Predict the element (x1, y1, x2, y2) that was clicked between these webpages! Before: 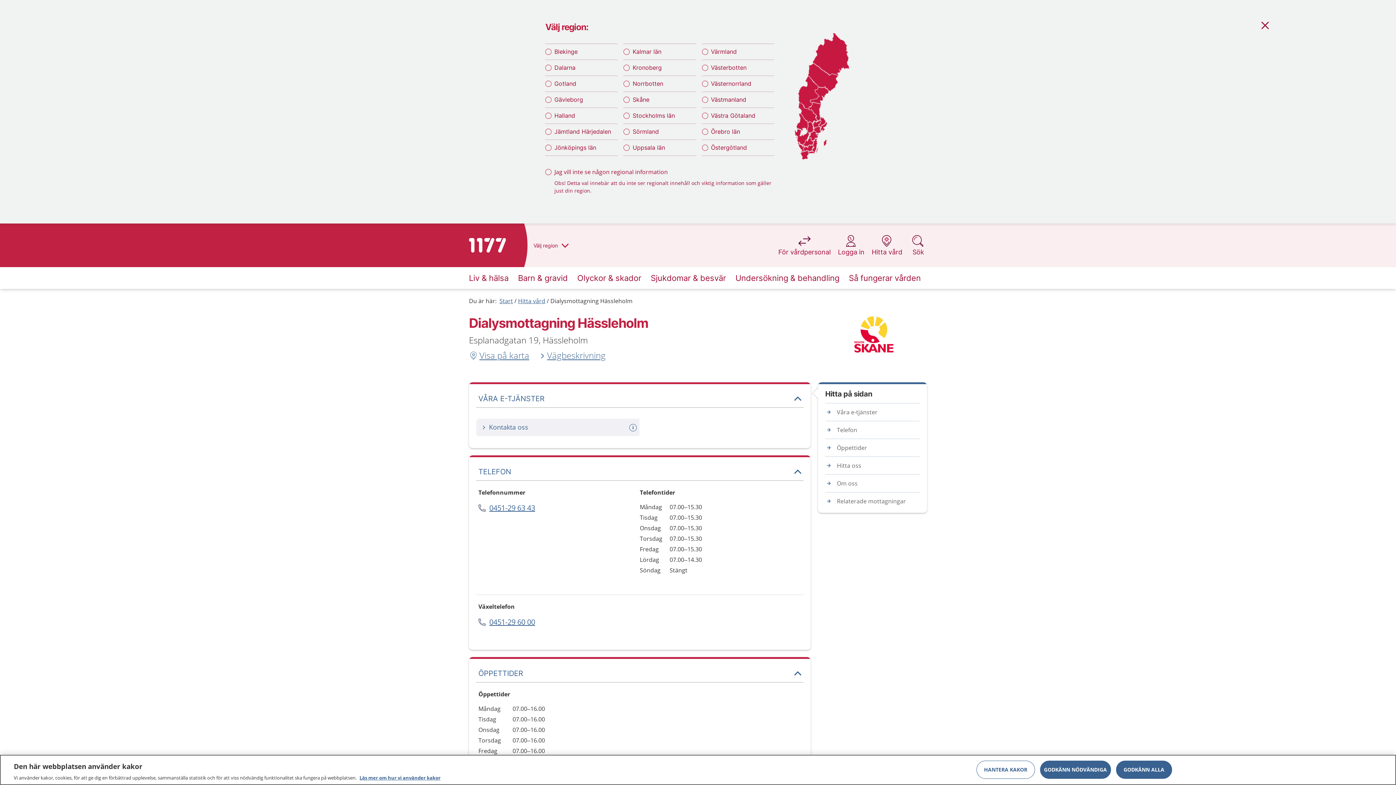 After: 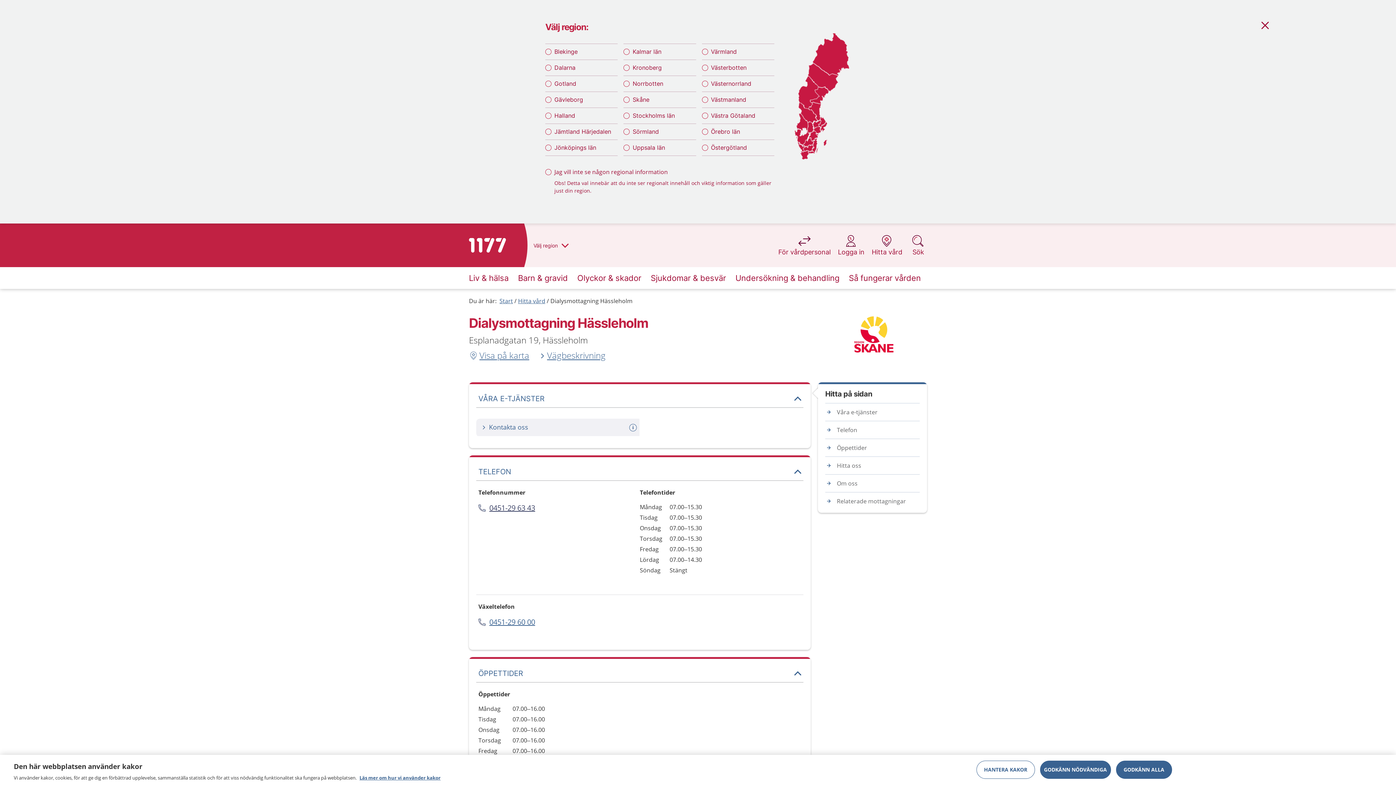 Action: bbox: (478, 502, 640, 513) label: 0451-29 63 43